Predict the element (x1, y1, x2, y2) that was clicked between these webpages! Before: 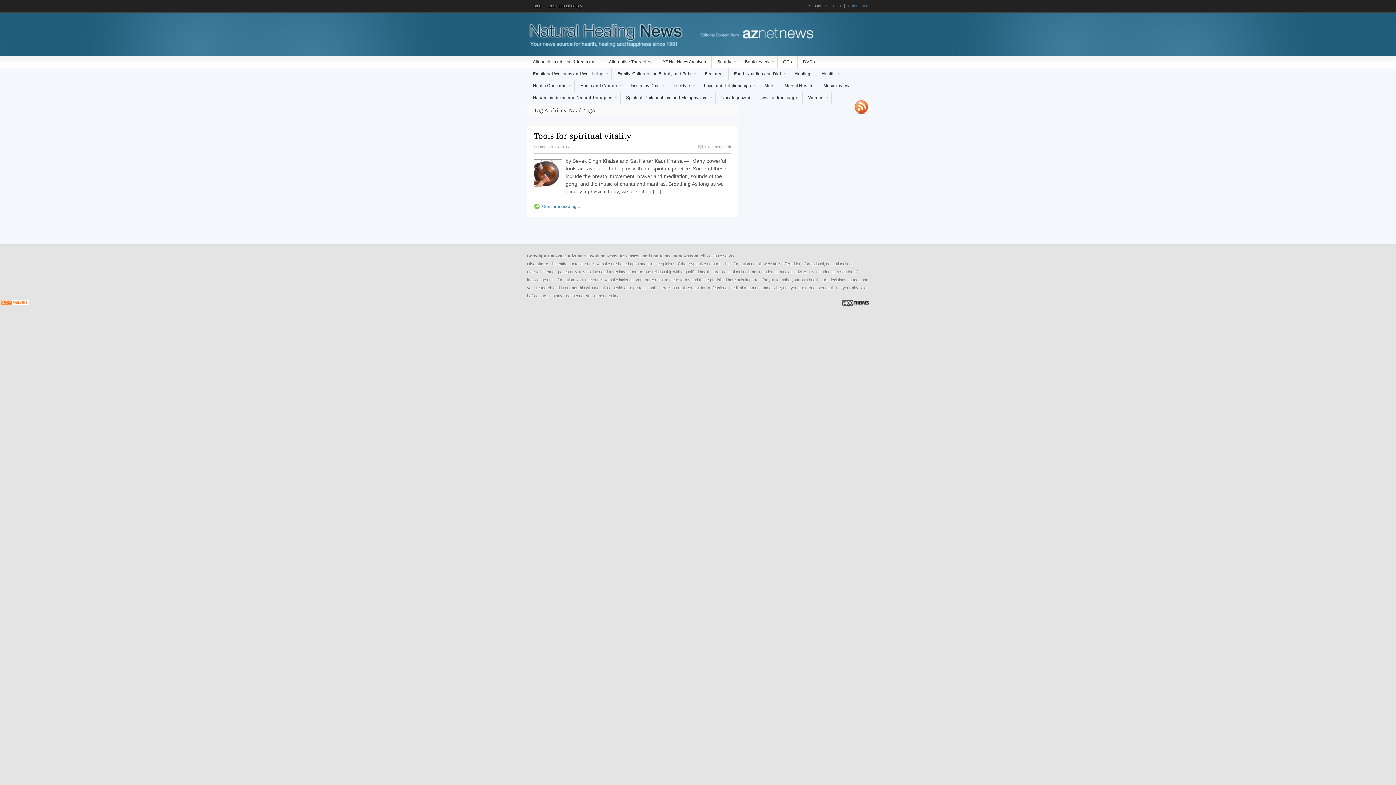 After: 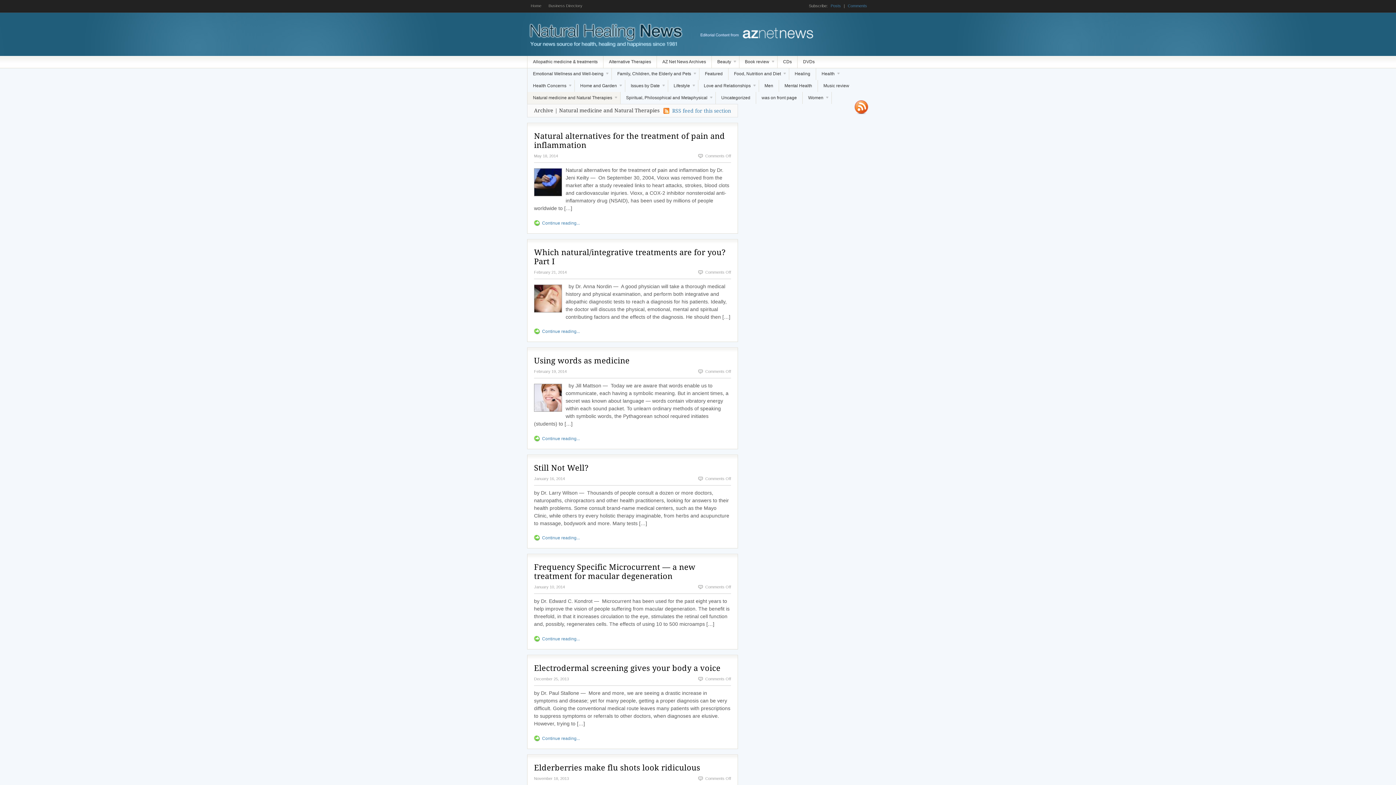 Action: bbox: (527, 92, 620, 104) label: Natural medicine and Natural Therapies
»